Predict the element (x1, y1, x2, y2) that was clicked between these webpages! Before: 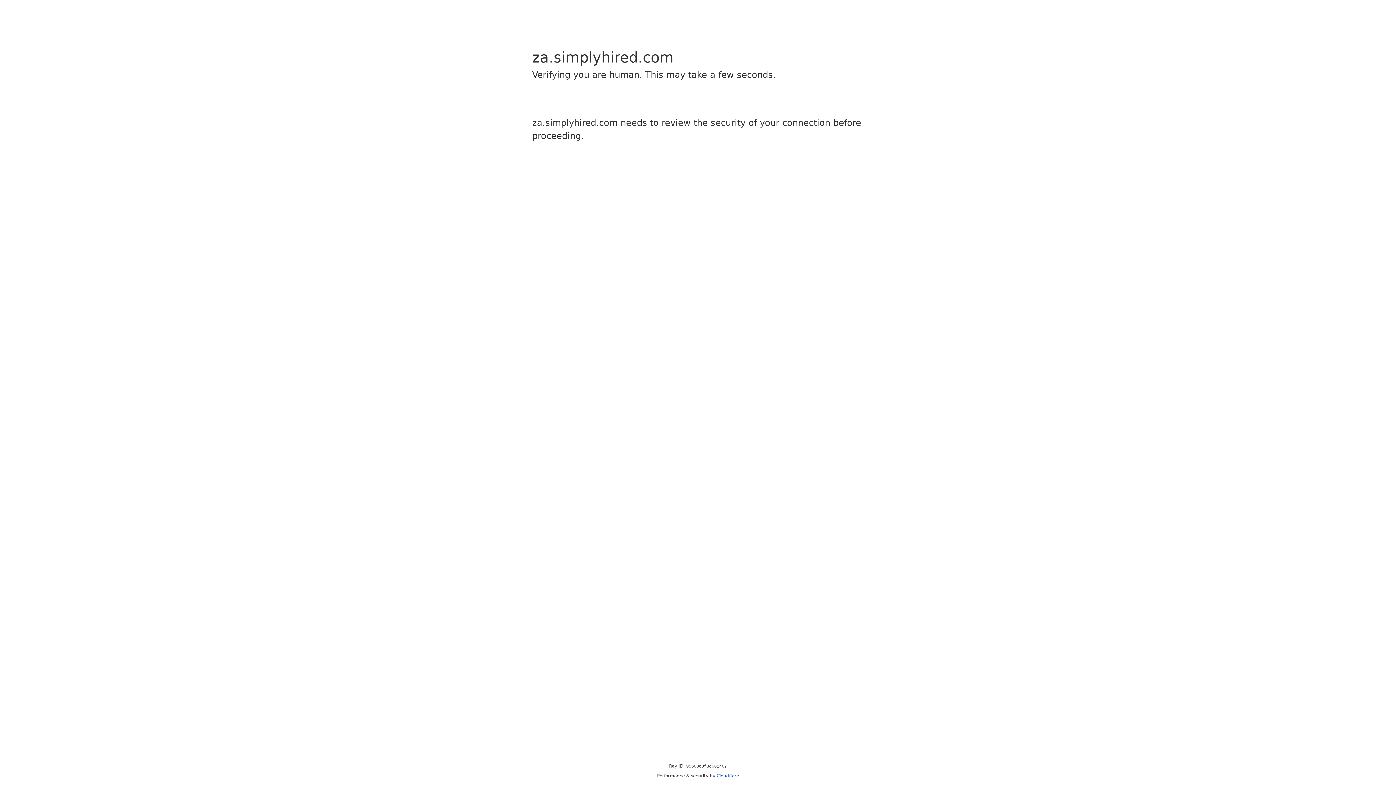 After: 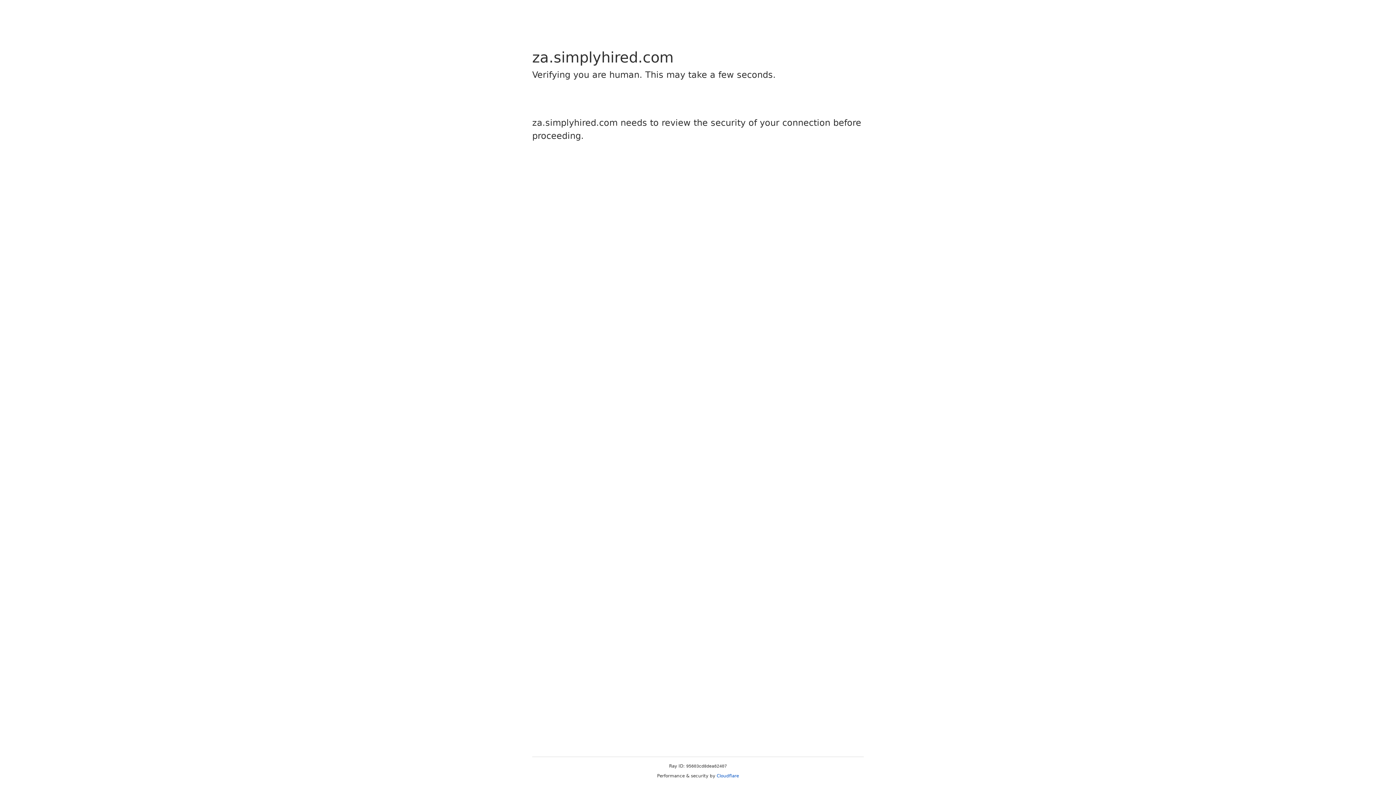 Action: label: Cloudflare bbox: (716, 773, 739, 778)